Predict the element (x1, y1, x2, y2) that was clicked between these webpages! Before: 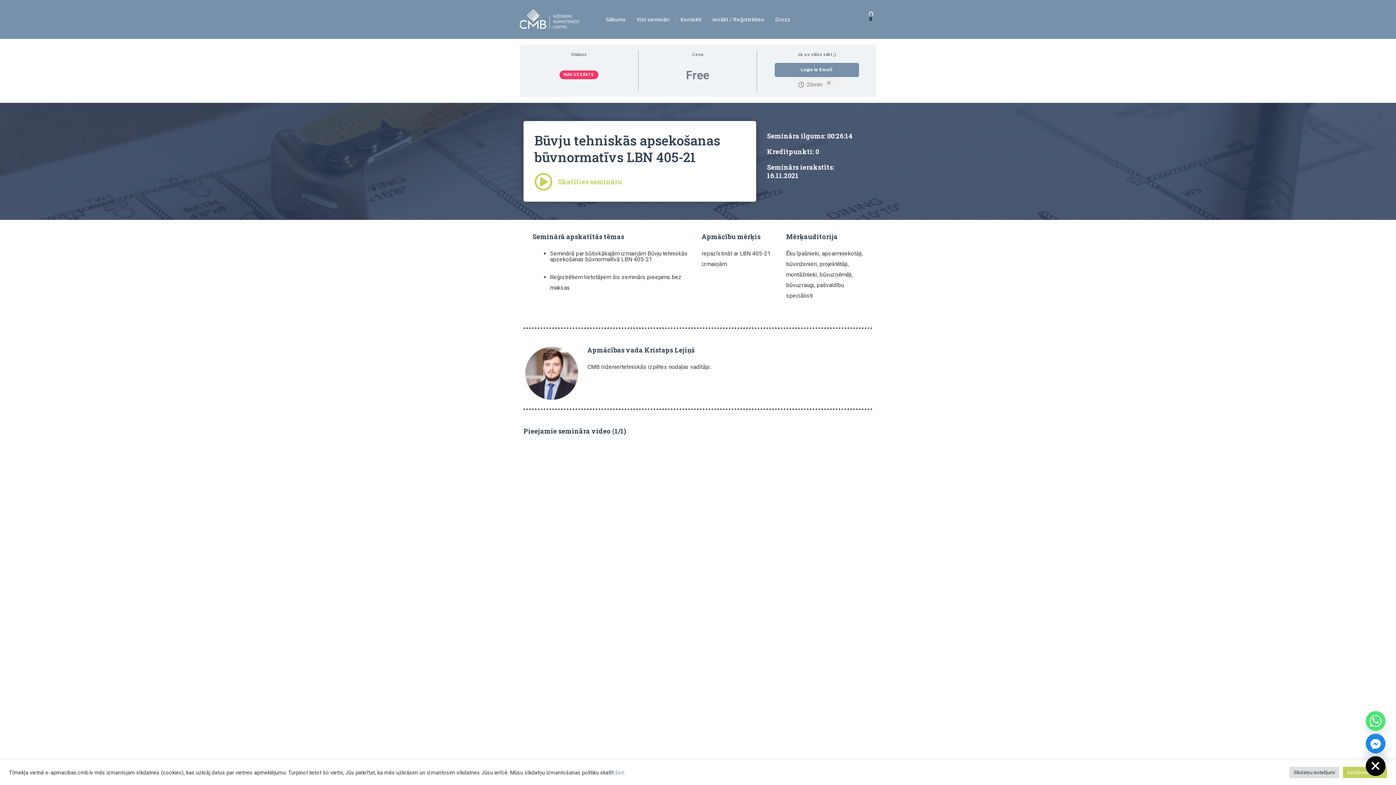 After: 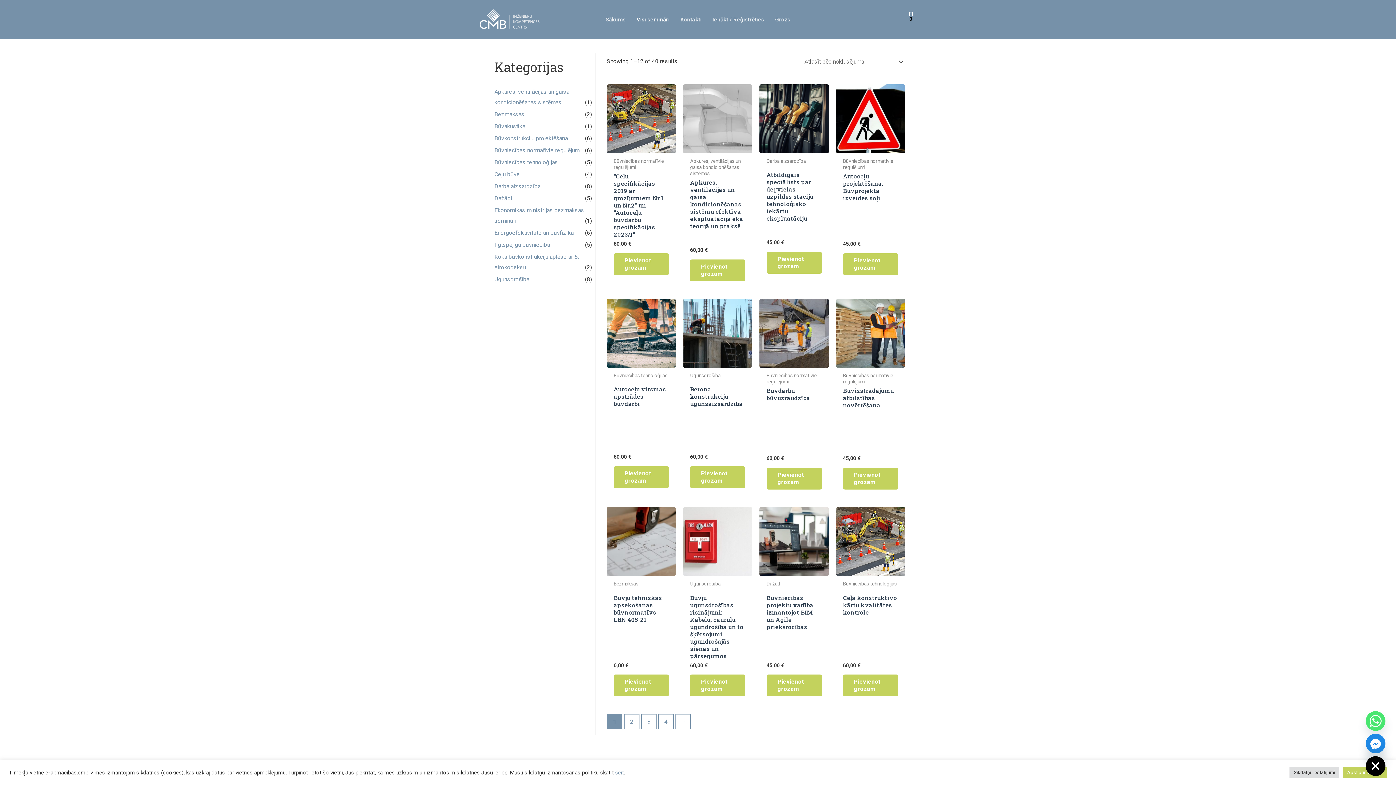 Action: label: Visi semināri bbox: (631, 6, 675, 32)